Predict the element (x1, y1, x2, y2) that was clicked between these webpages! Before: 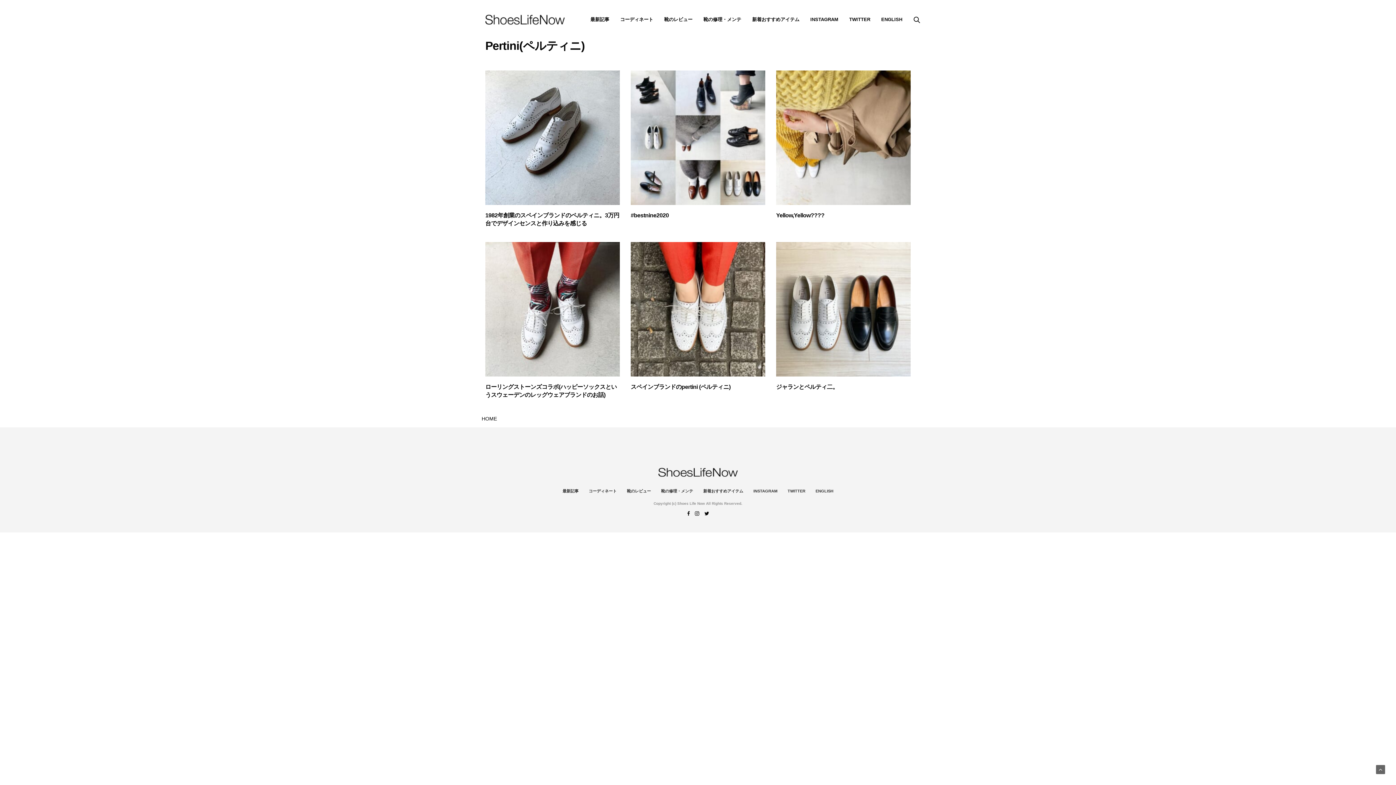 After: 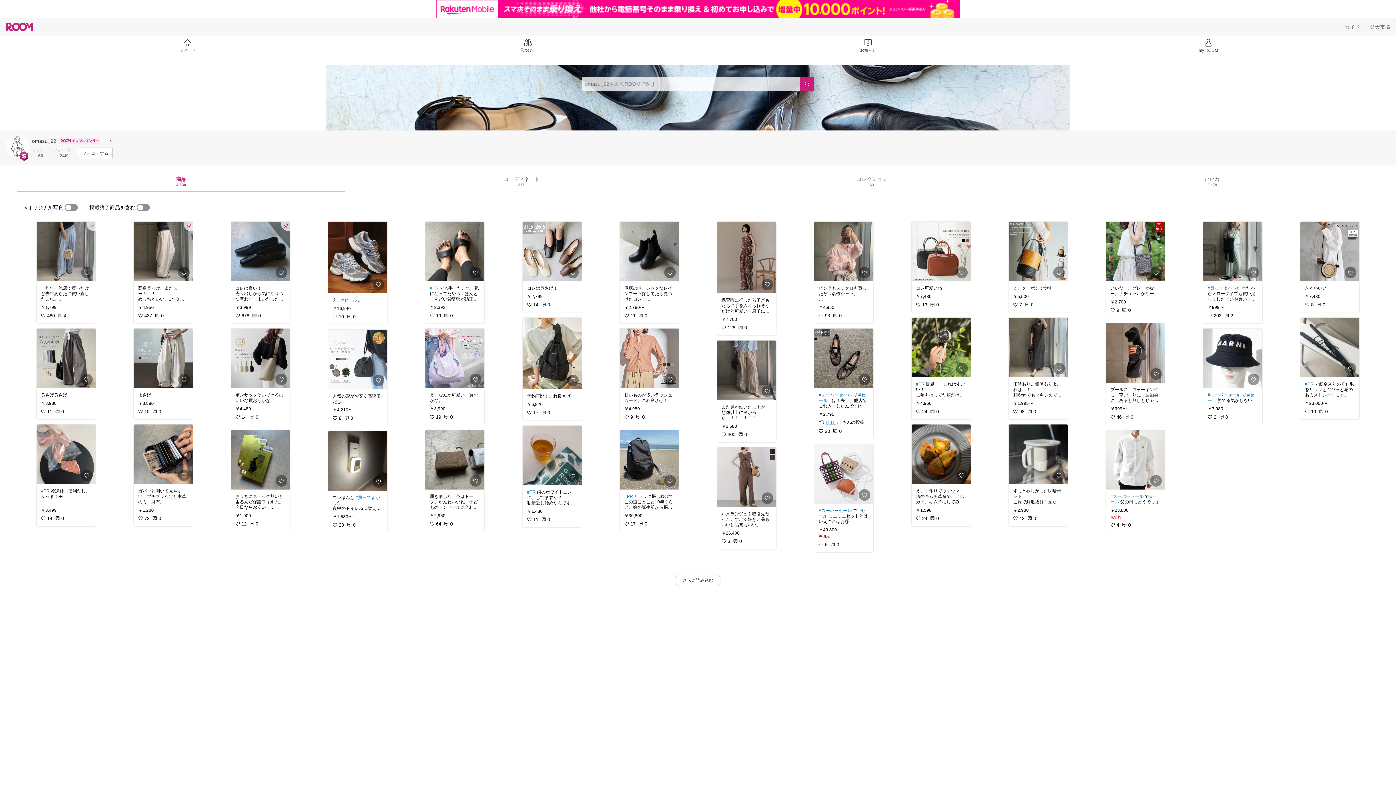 Action: bbox: (752, 16, 799, 23) label: 新着おすすめアイテム